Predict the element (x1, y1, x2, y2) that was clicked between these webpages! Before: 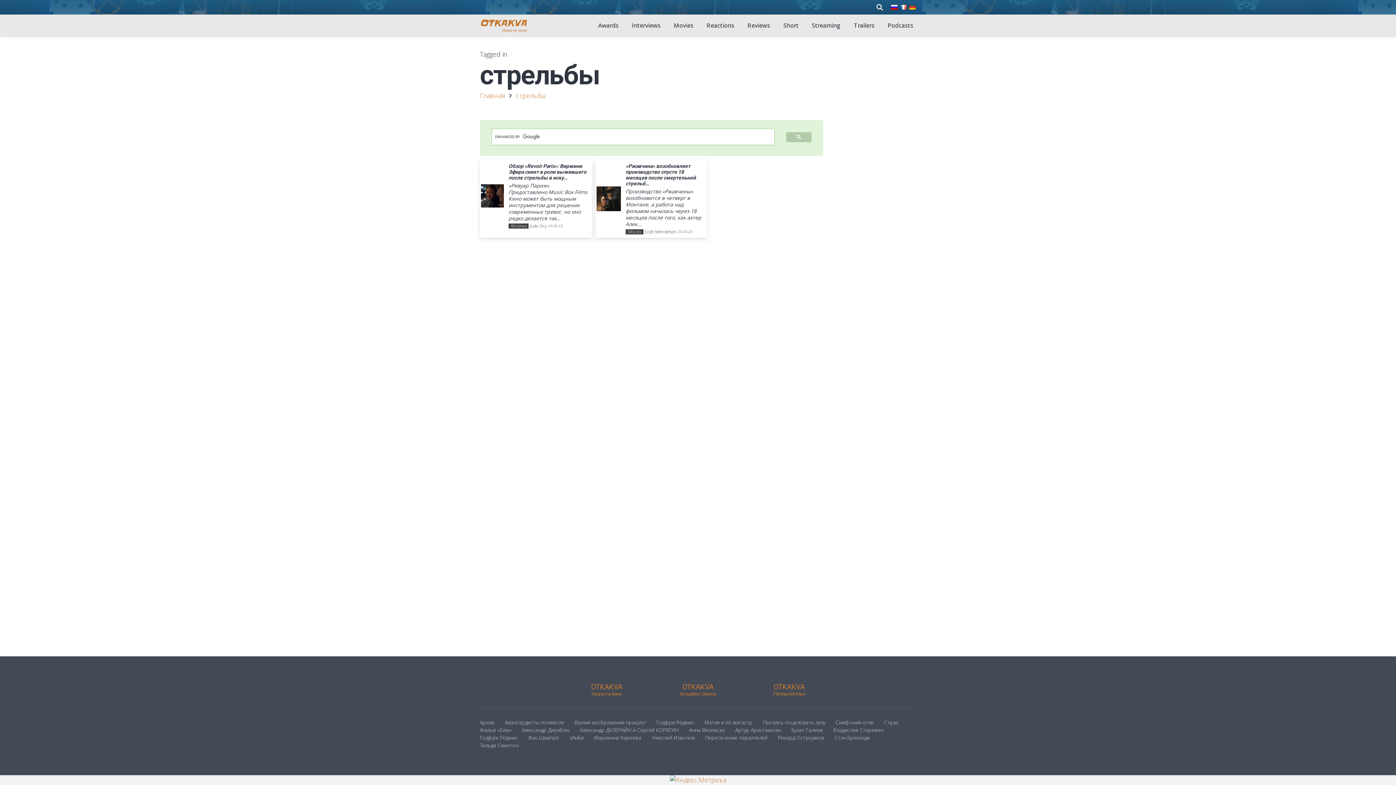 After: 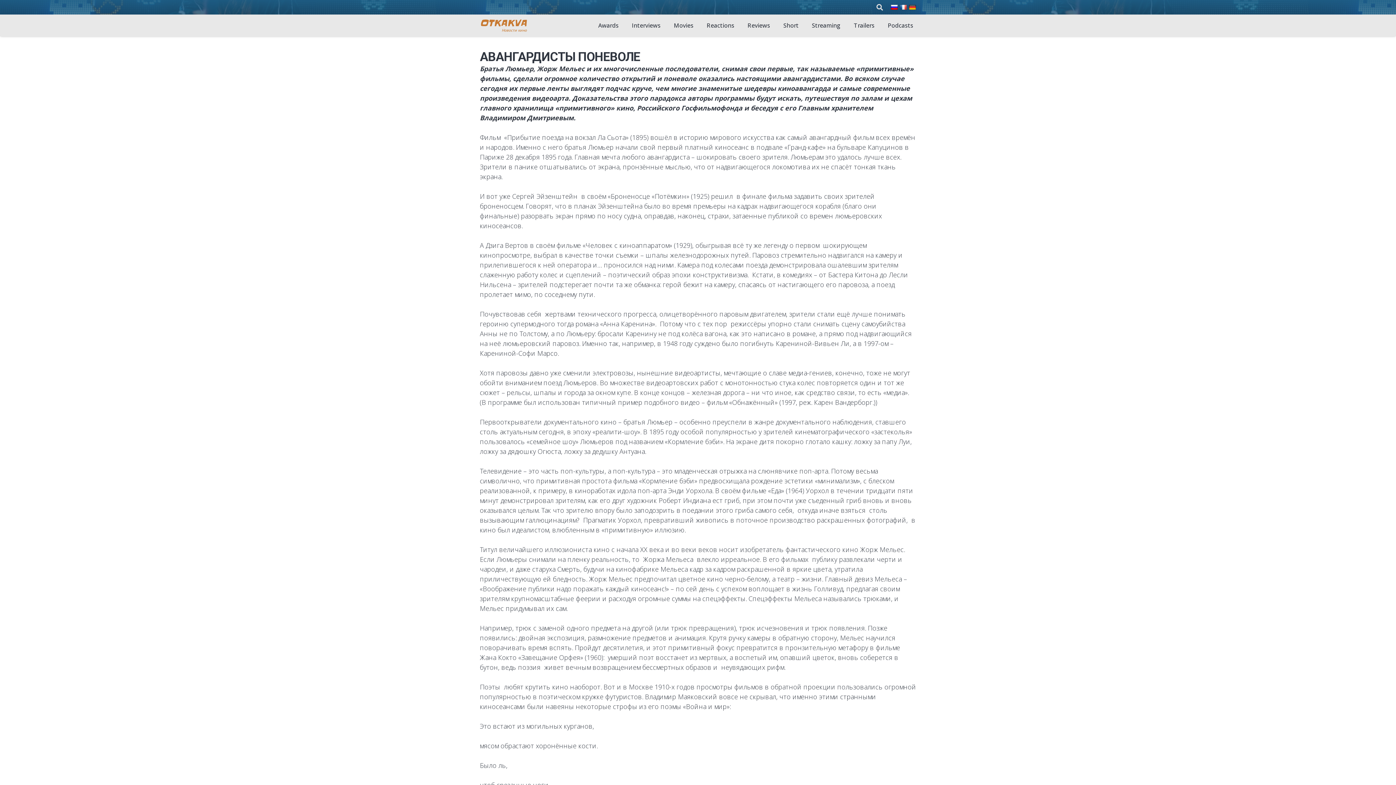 Action: label: Авангардисты поневоле bbox: (505, 719, 564, 726)